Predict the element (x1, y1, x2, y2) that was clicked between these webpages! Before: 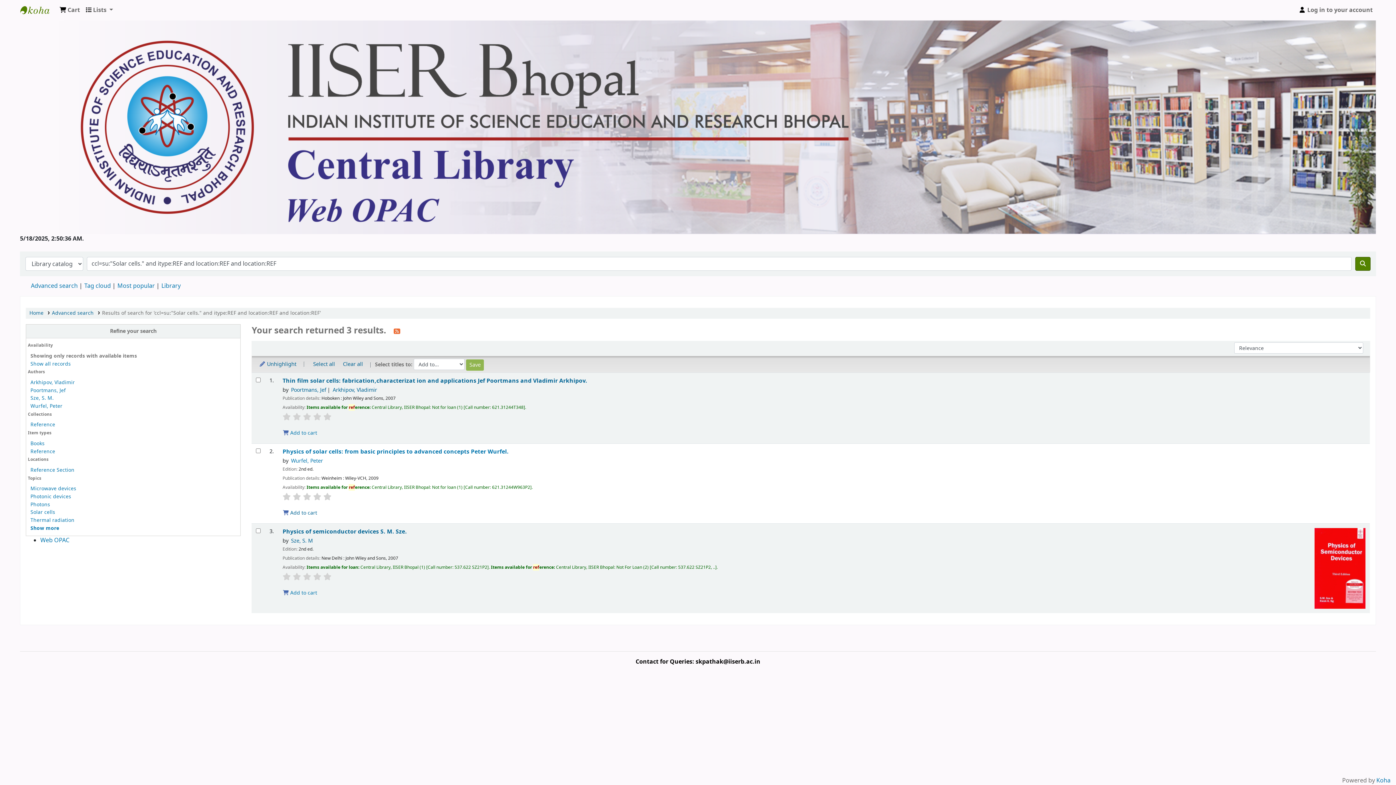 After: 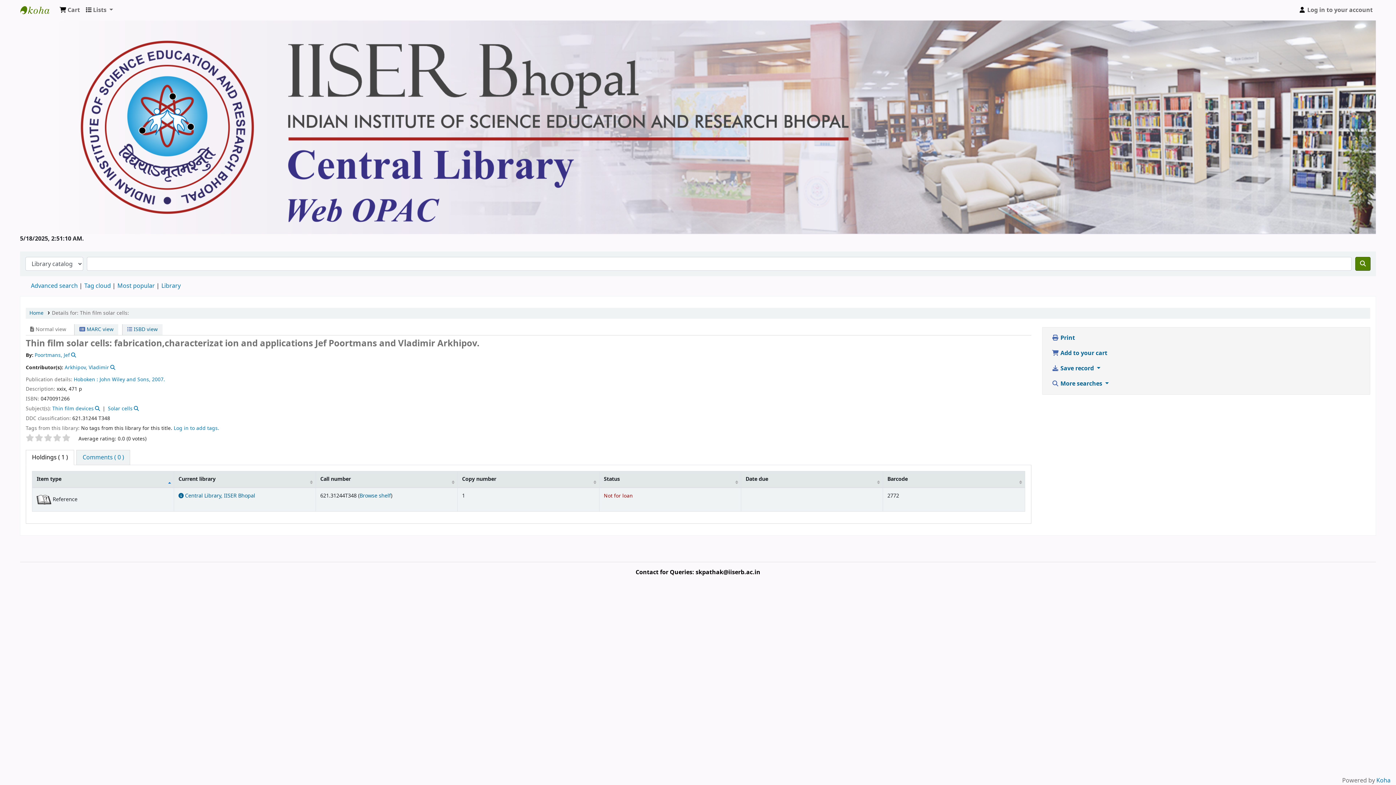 Action: bbox: (30, 386, 65, 394) label: Poortmans, Jef